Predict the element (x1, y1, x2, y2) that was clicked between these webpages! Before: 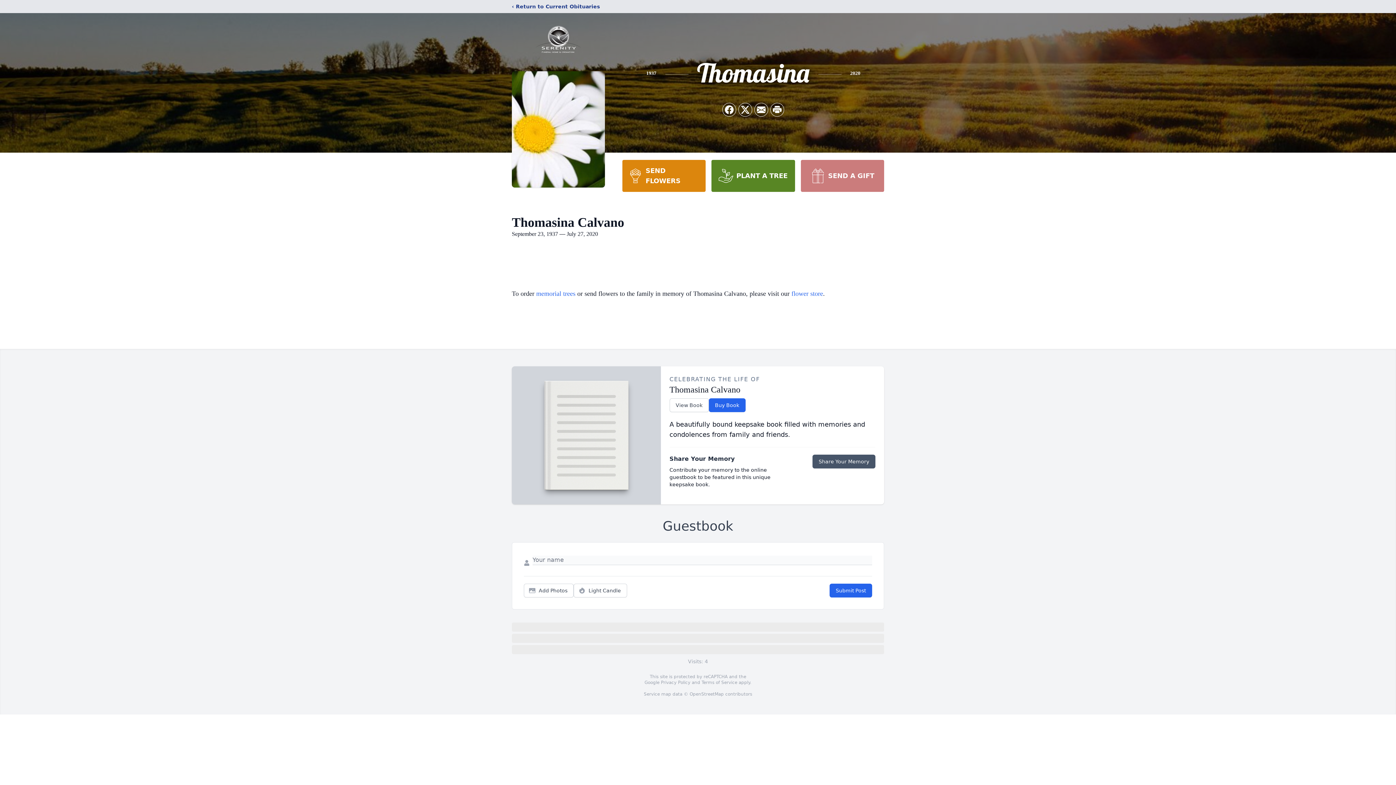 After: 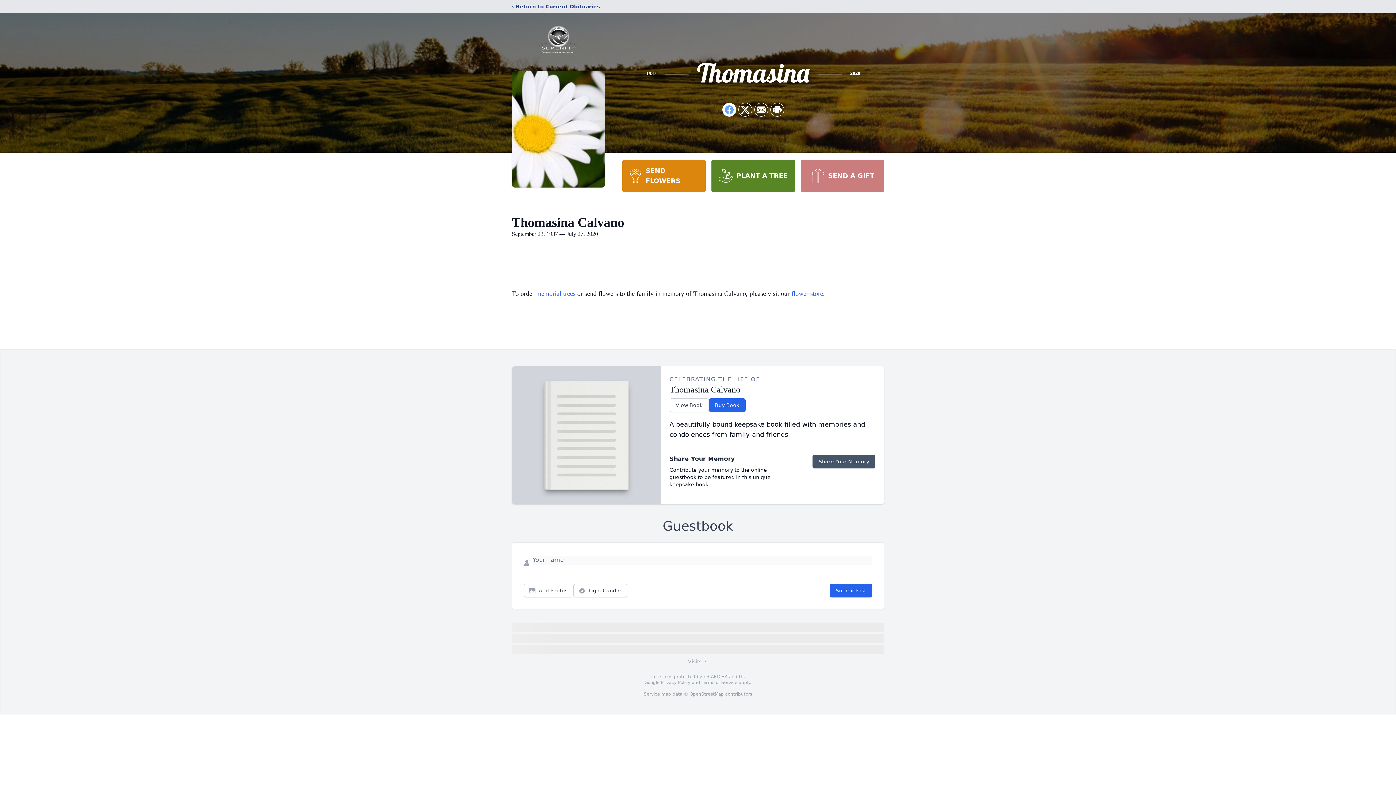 Action: bbox: (722, 103, 736, 116) label: Share on Facebook